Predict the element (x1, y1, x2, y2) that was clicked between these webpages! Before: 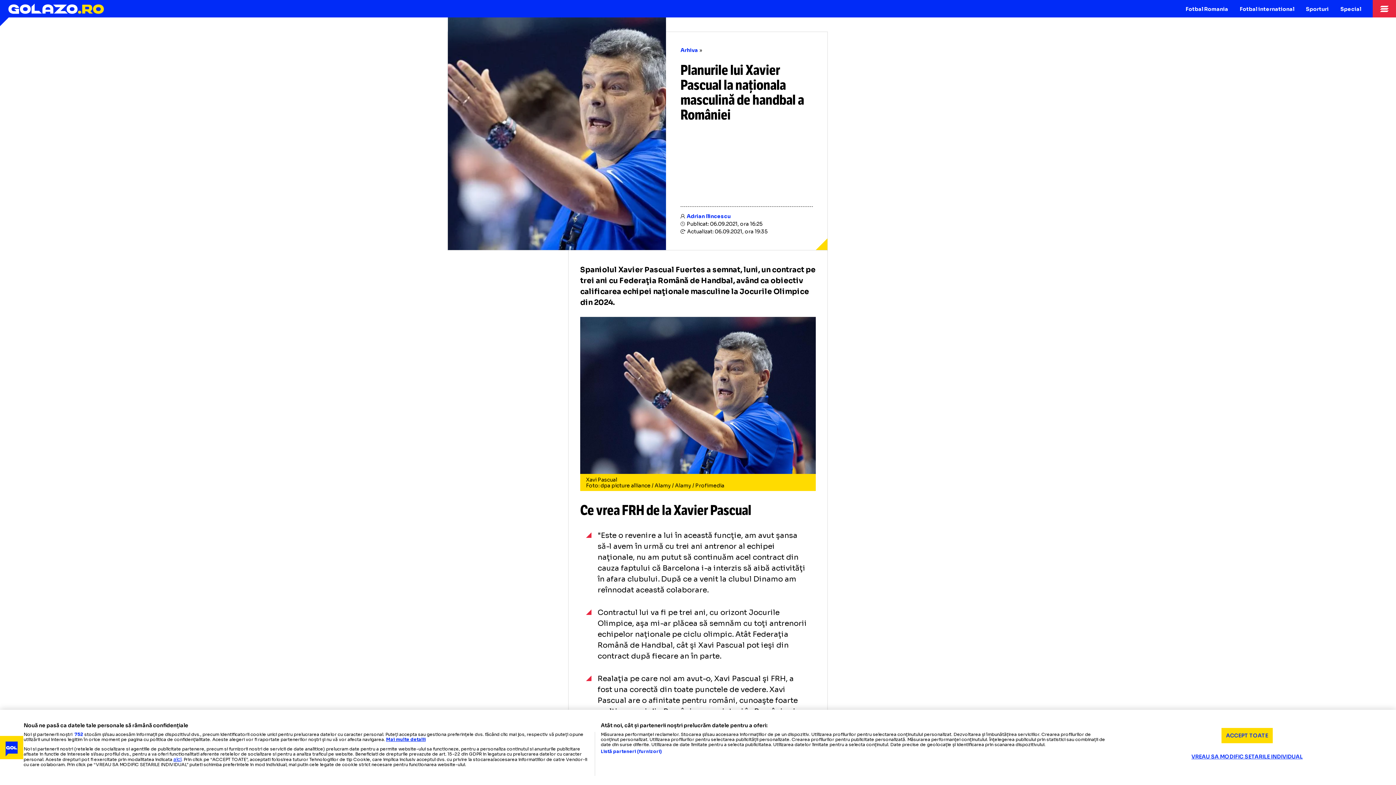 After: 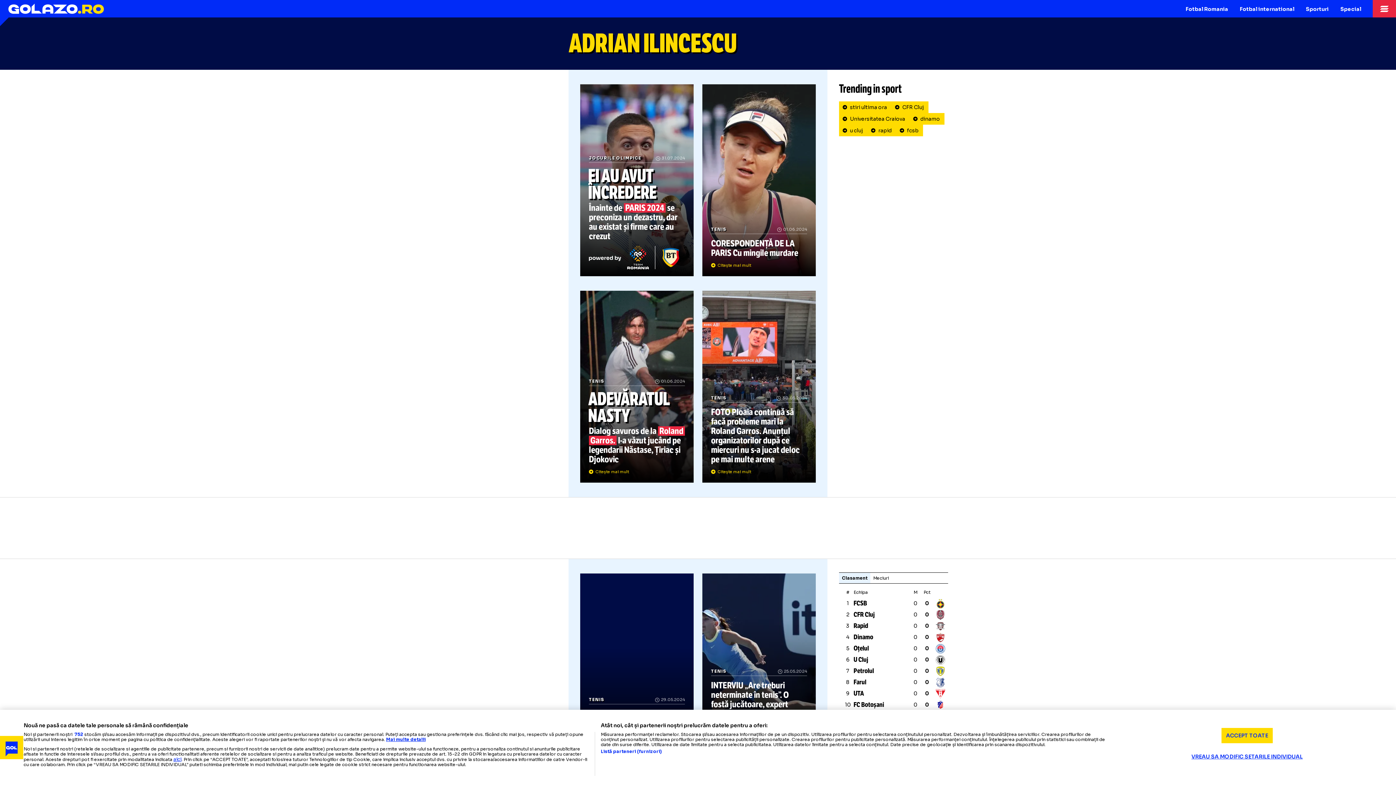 Action: bbox: (686, 213, 730, 219) label: Adrian Ilincescu